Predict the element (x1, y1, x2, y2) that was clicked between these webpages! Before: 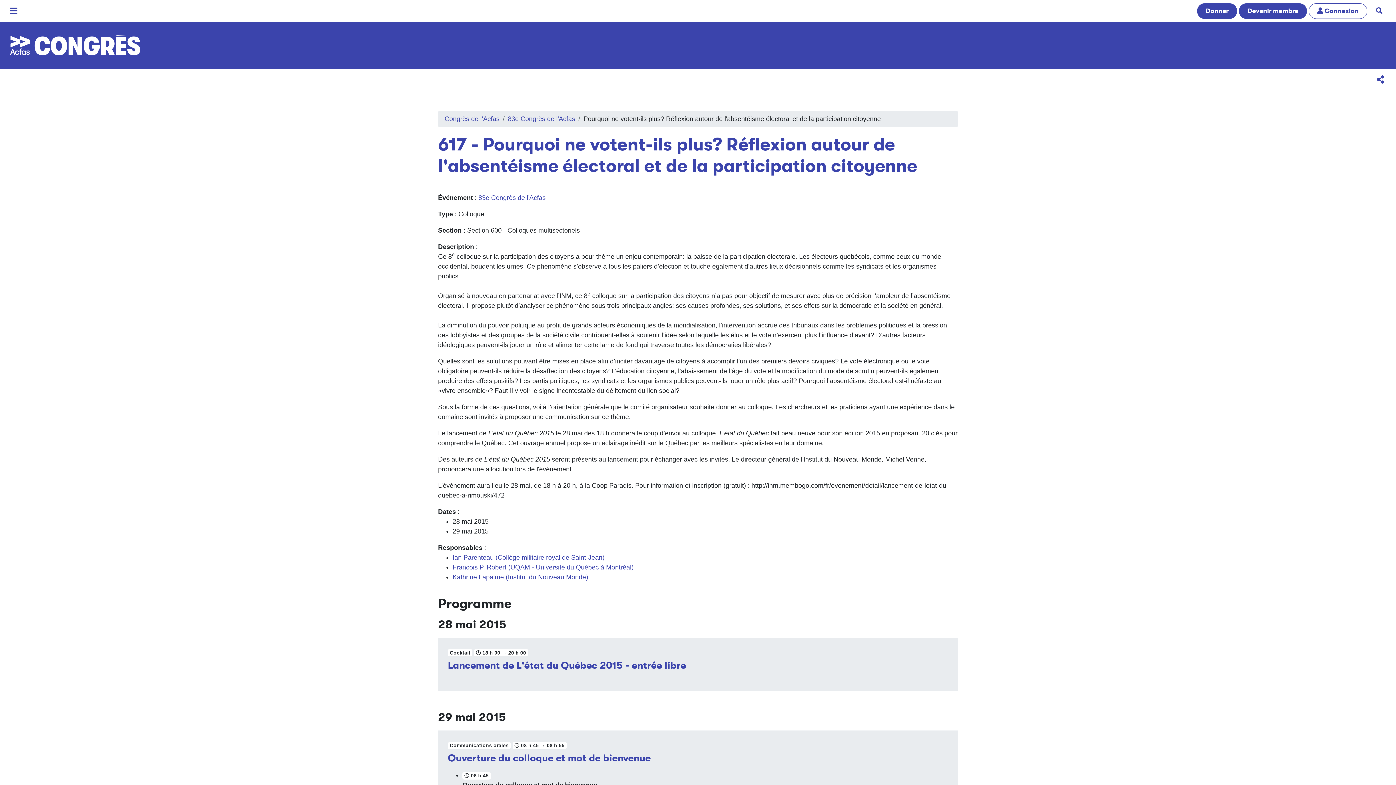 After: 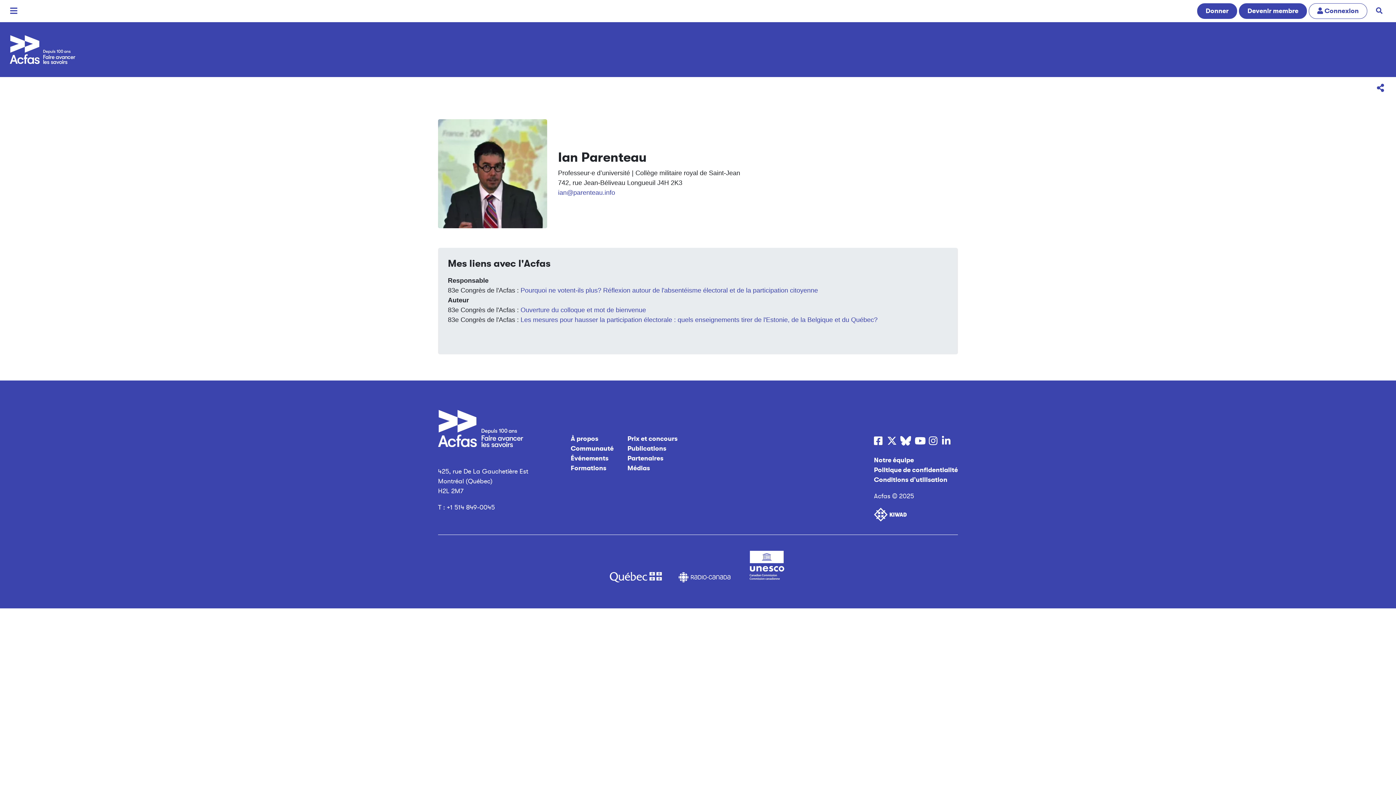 Action: label: Ian Parenteau (Collège militaire royal de Saint-Jean) bbox: (452, 554, 604, 561)